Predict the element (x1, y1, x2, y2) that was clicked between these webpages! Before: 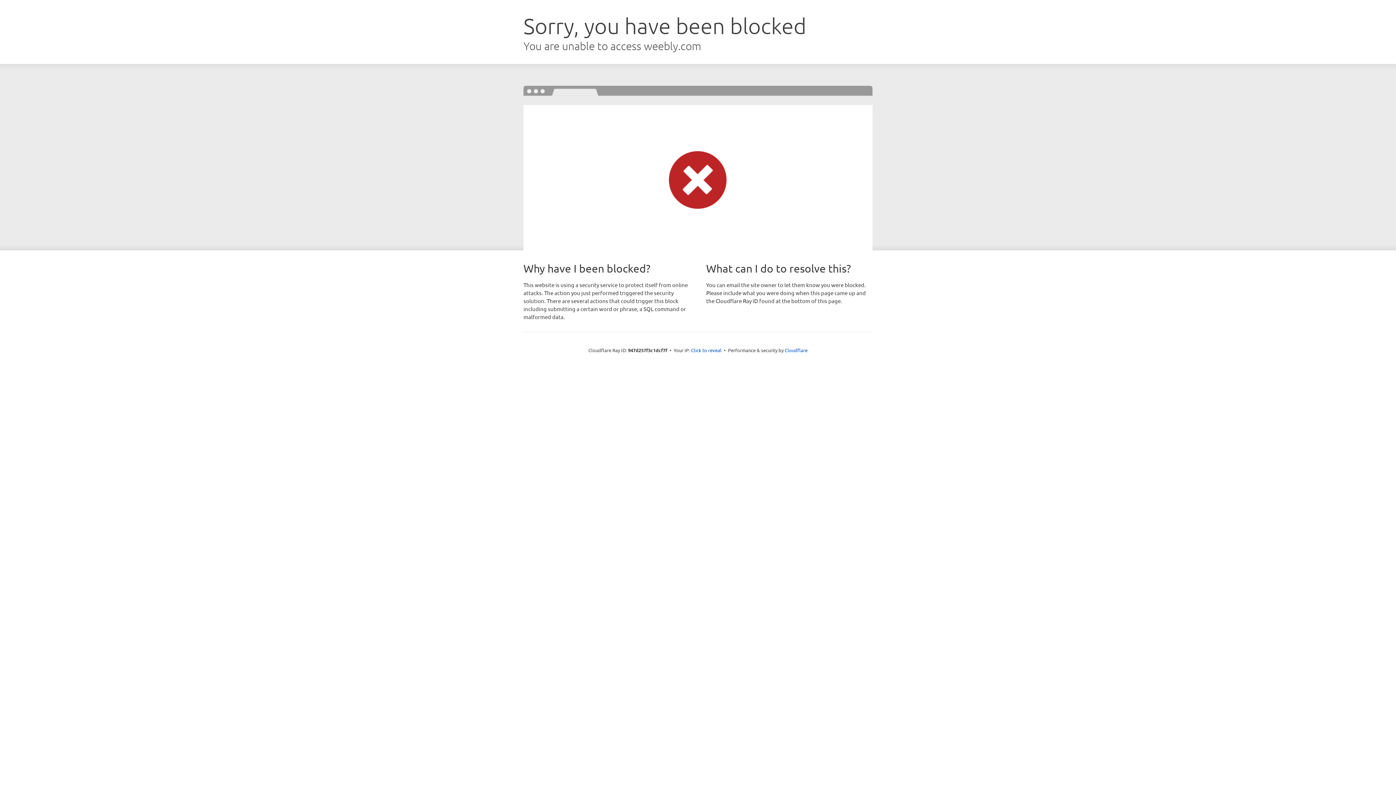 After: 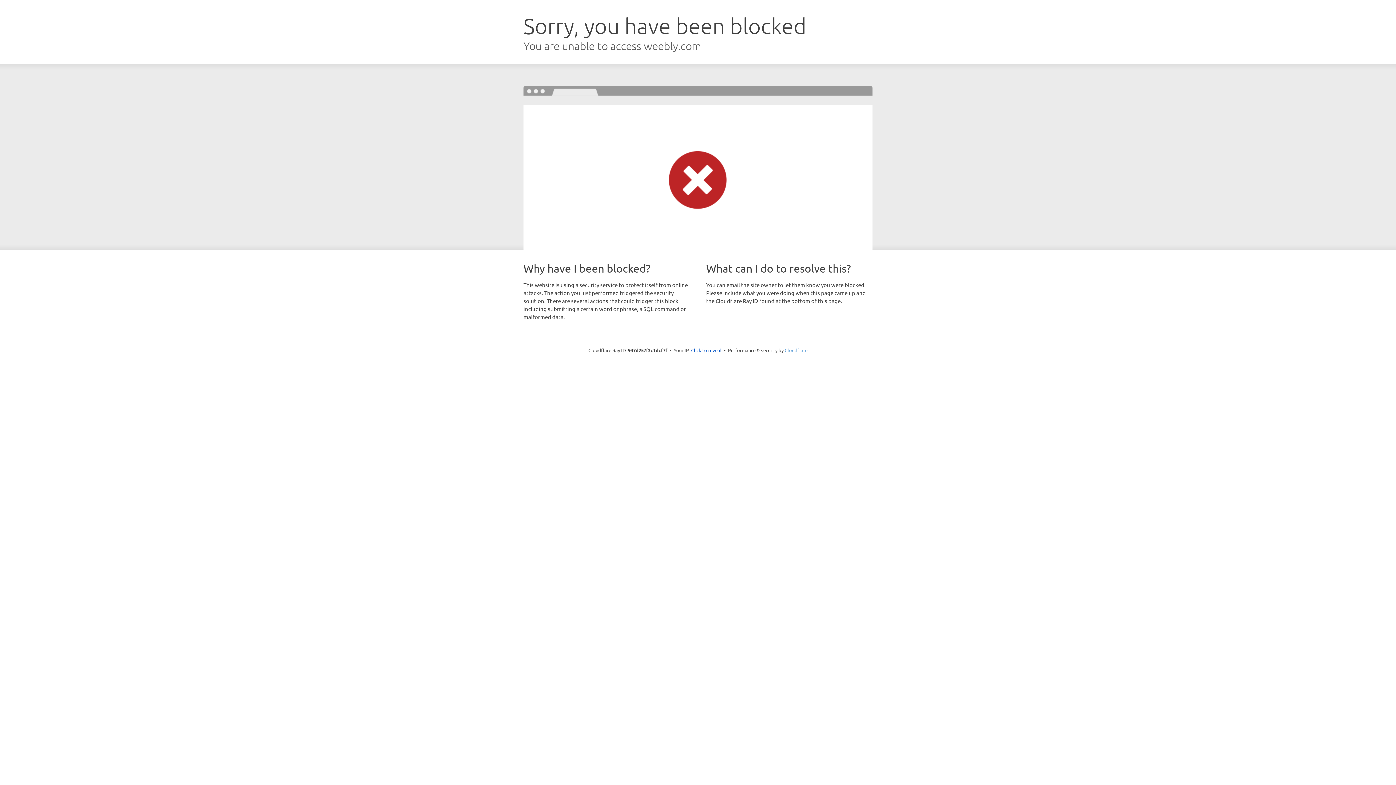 Action: bbox: (784, 347, 807, 353) label: Cloudflare